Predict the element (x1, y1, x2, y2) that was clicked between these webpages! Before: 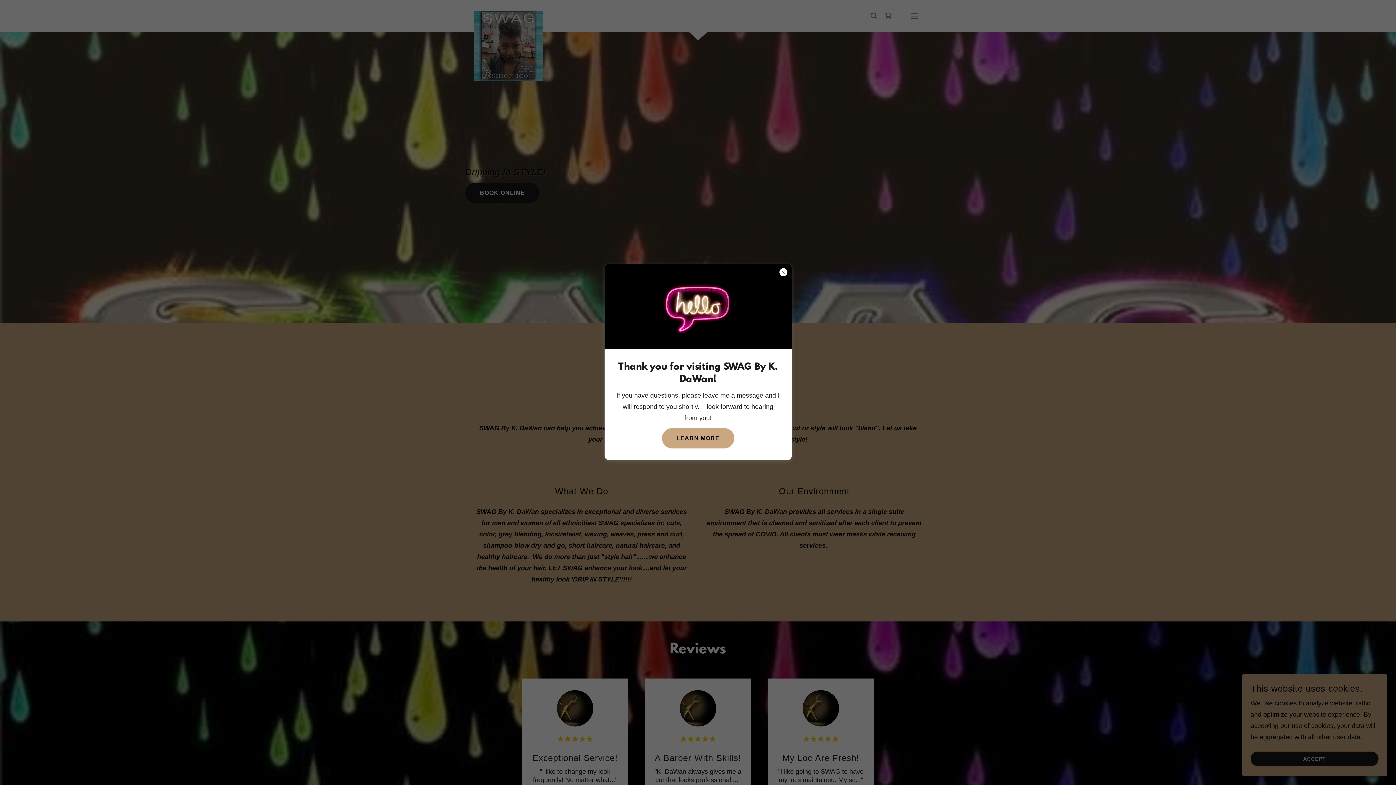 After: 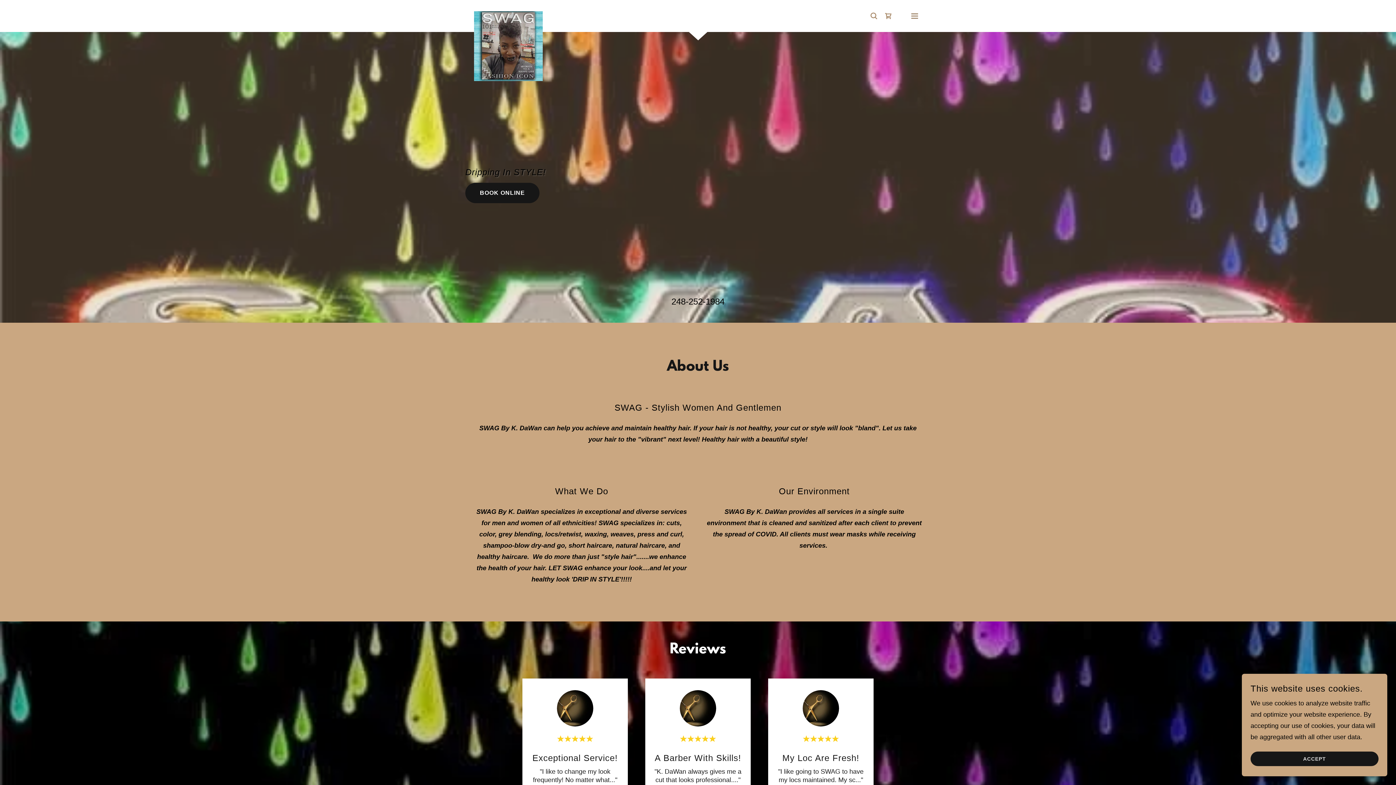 Action: bbox: (662, 428, 734, 448) label: LEARN MORE